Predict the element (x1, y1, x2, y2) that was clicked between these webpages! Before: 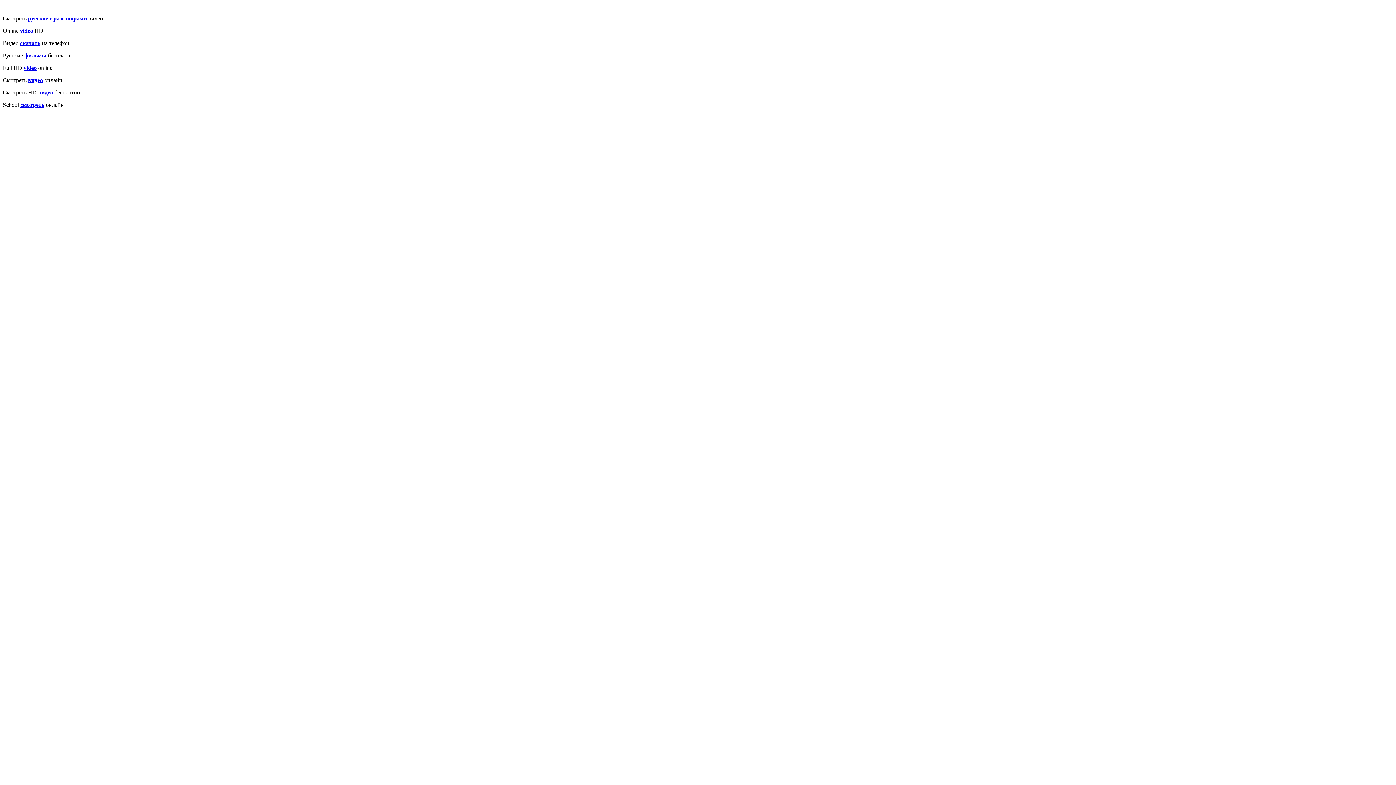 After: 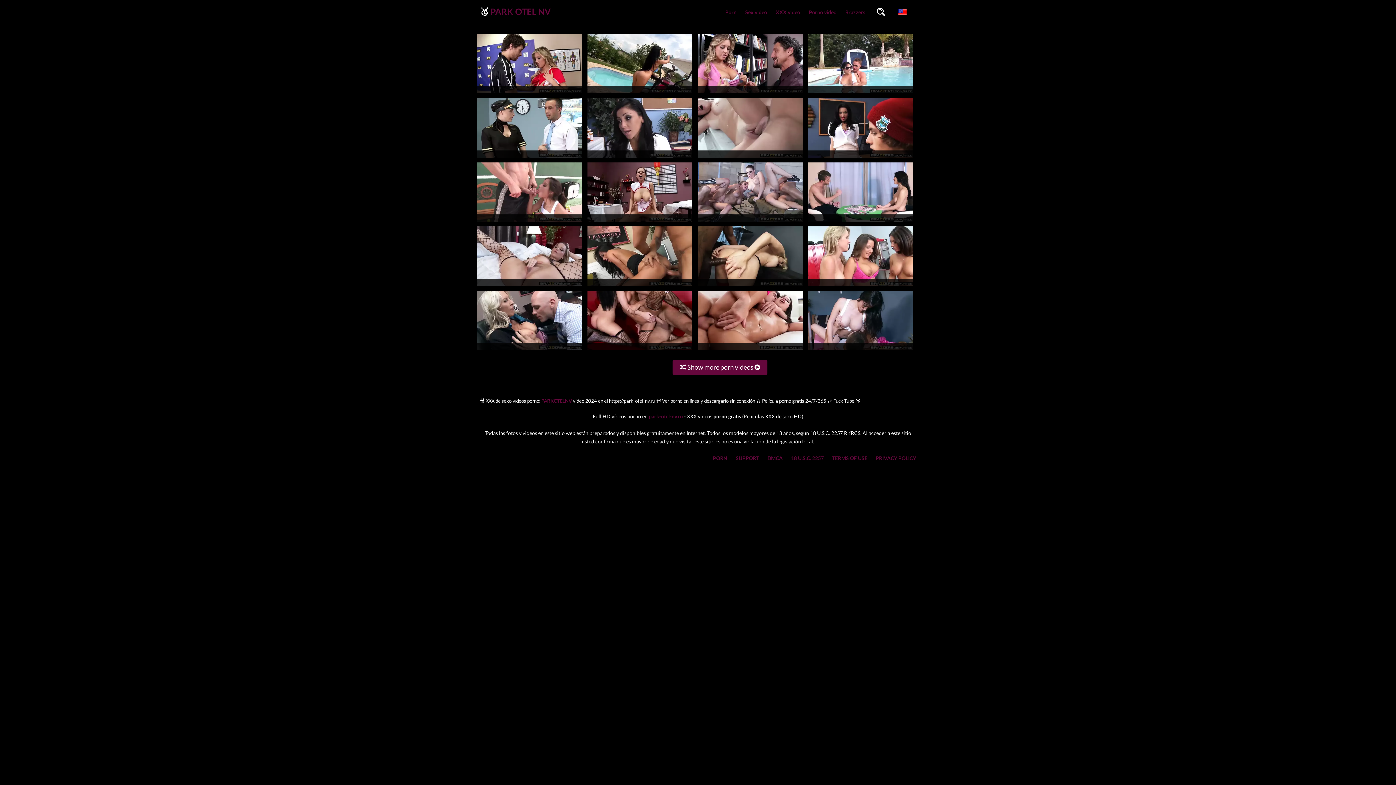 Action: bbox: (23, 64, 36, 70) label: video